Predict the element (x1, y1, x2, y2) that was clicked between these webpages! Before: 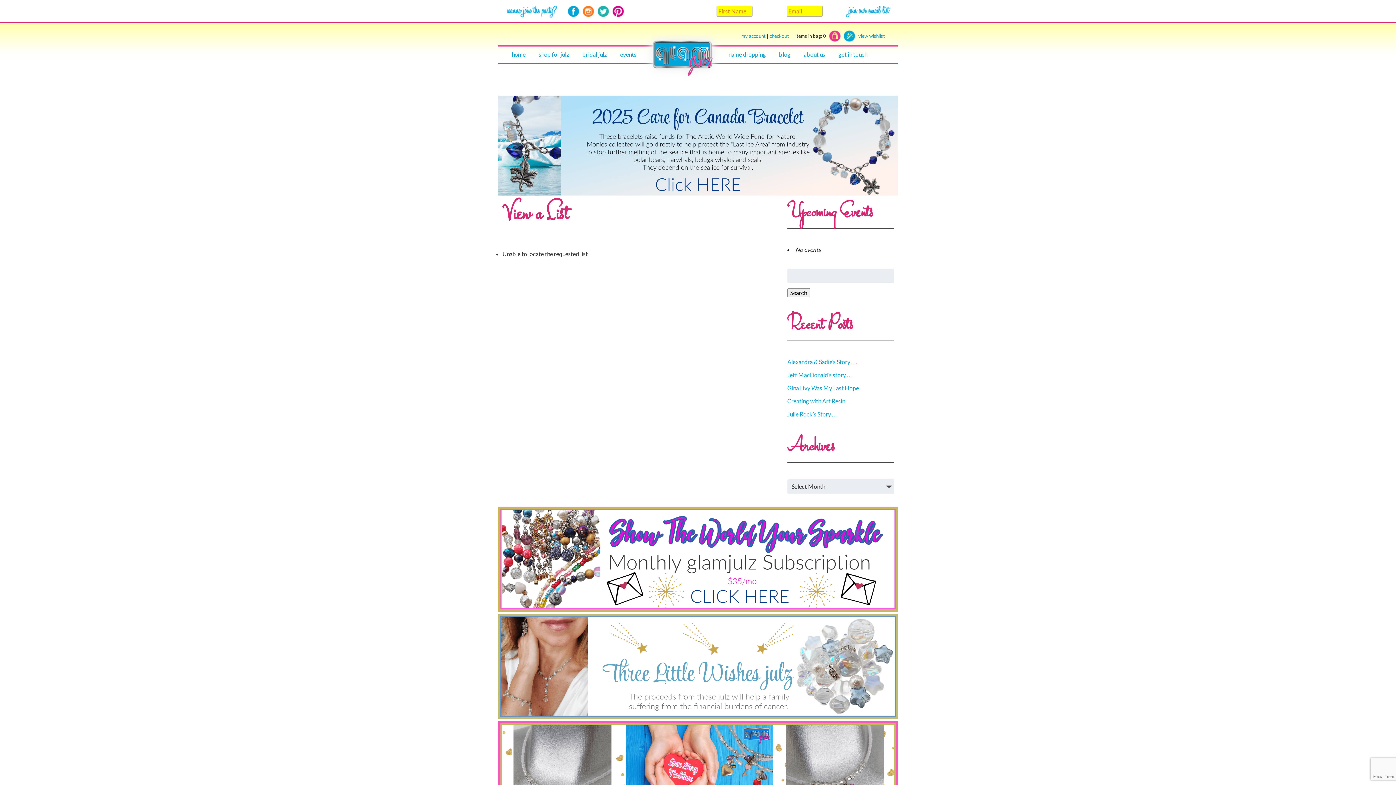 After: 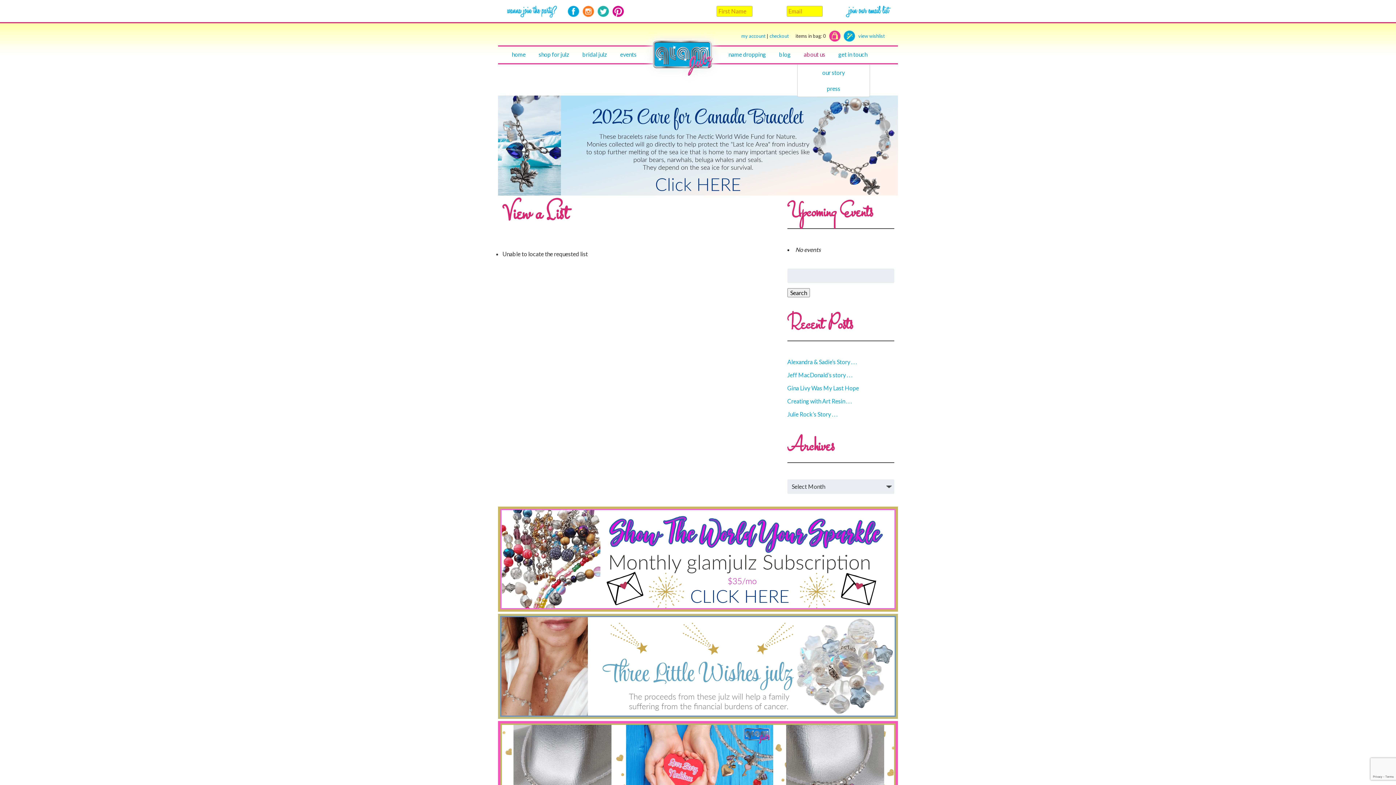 Action: label: about us bbox: (797, 30, 832, 58)